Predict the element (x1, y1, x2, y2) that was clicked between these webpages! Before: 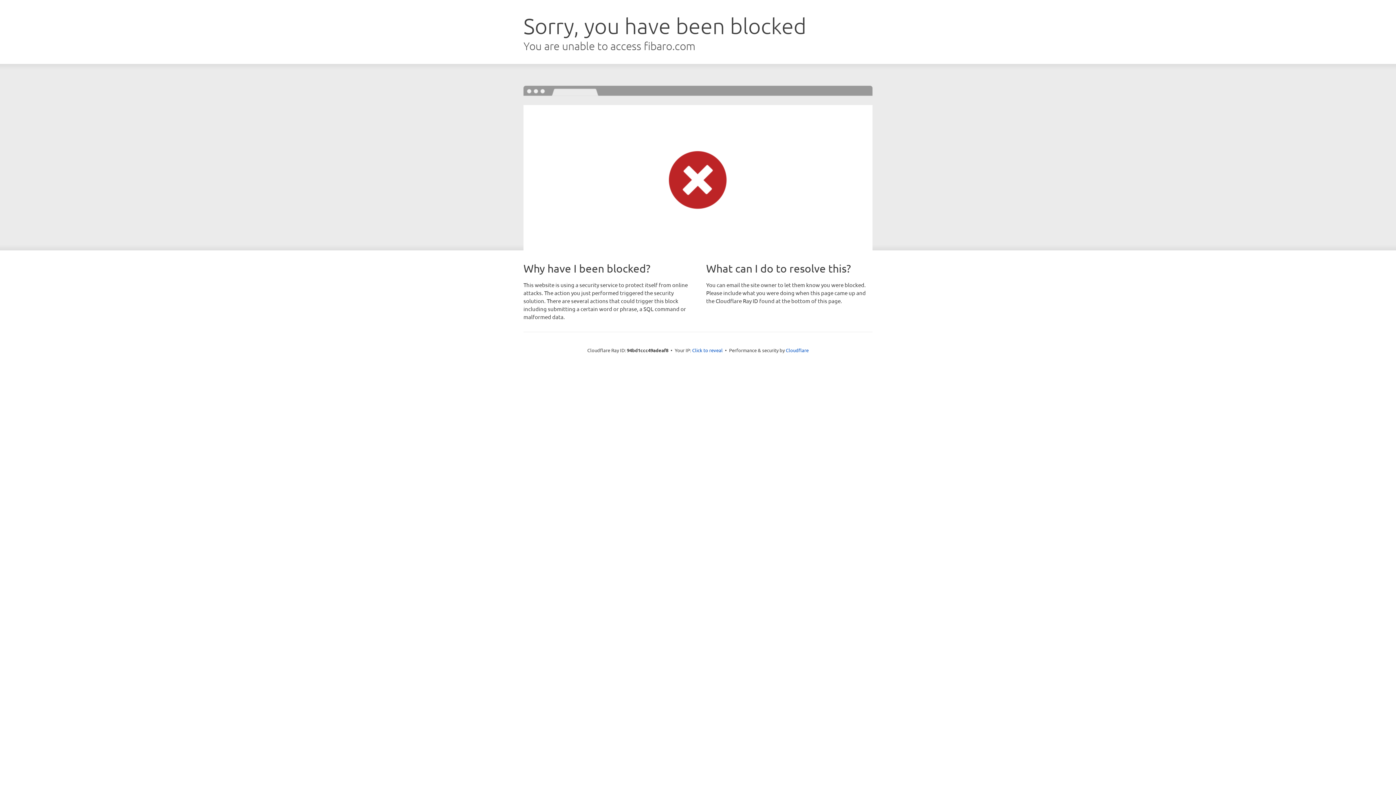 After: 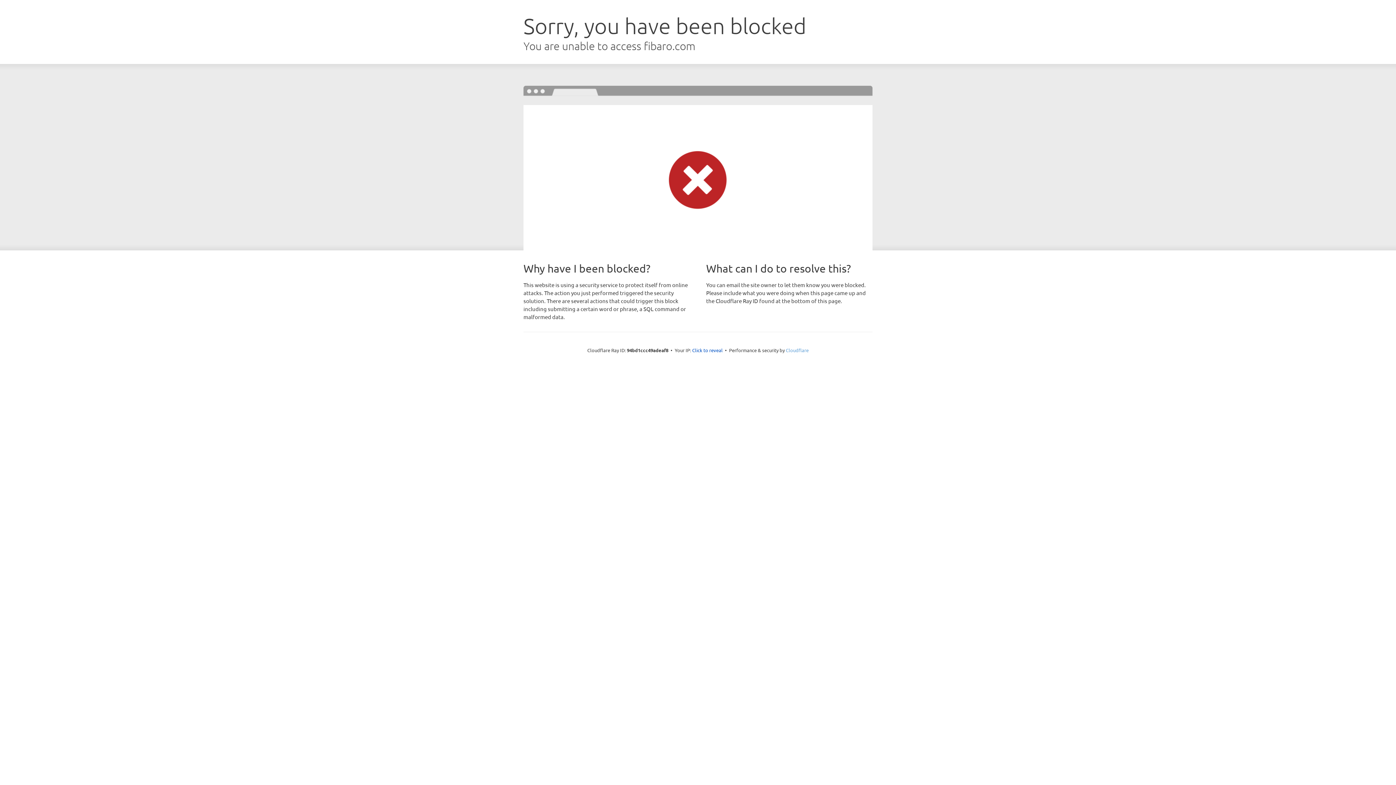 Action: bbox: (786, 347, 808, 353) label: Cloudflare